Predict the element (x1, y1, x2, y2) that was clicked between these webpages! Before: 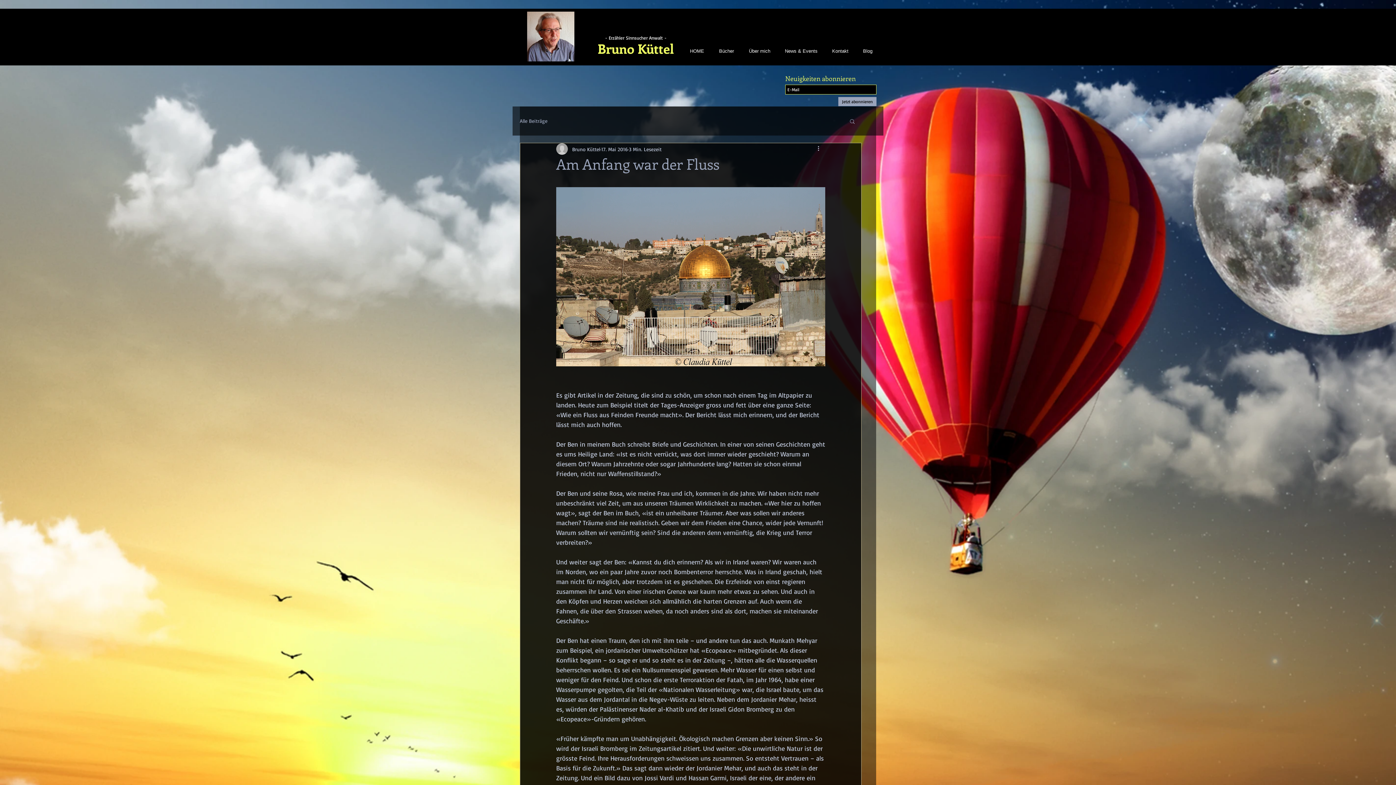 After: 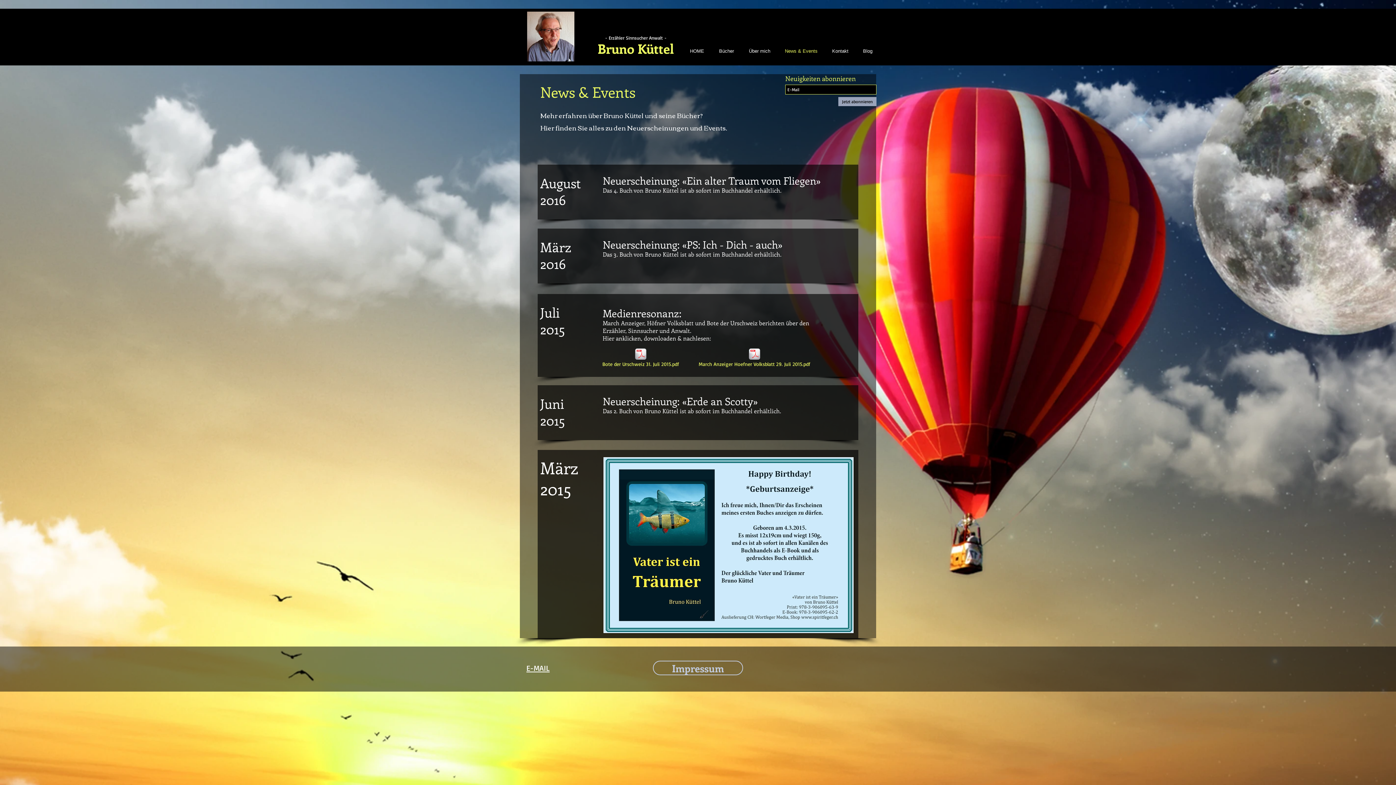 Action: label: News & Events bbox: (774, 45, 821, 56)